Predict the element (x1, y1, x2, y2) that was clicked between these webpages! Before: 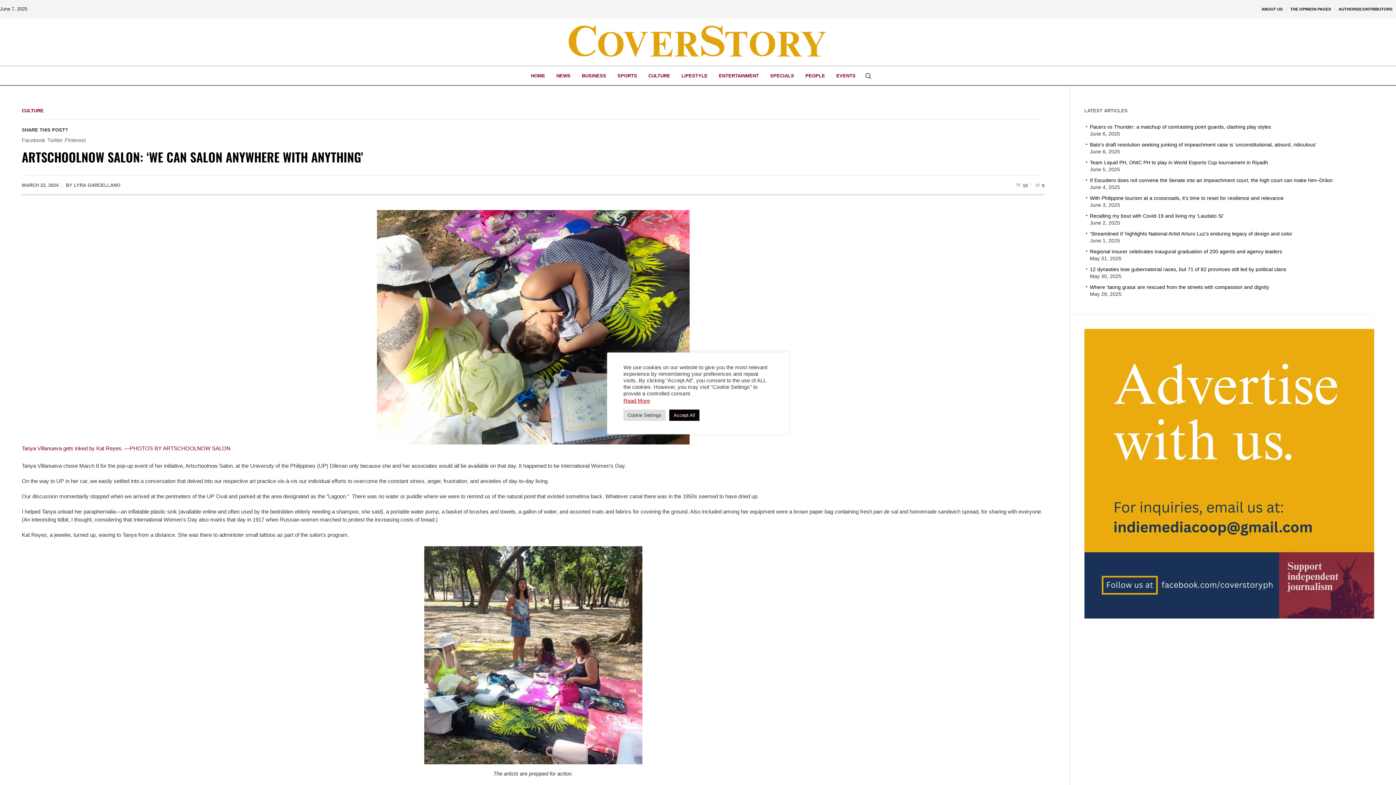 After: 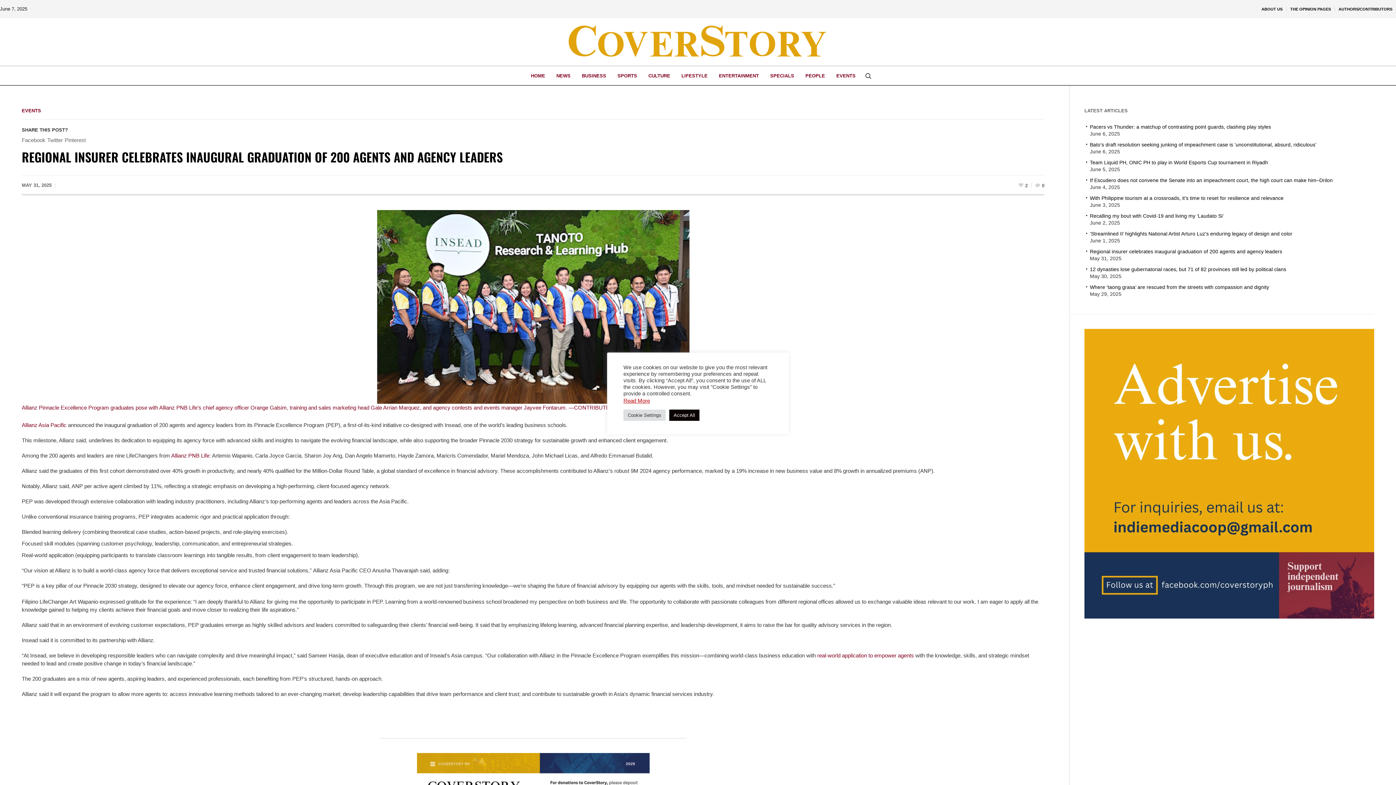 Action: bbox: (1090, 248, 1282, 254) label: Regional insurer celebrates inaugural graduation of 200 agents and agency leaders